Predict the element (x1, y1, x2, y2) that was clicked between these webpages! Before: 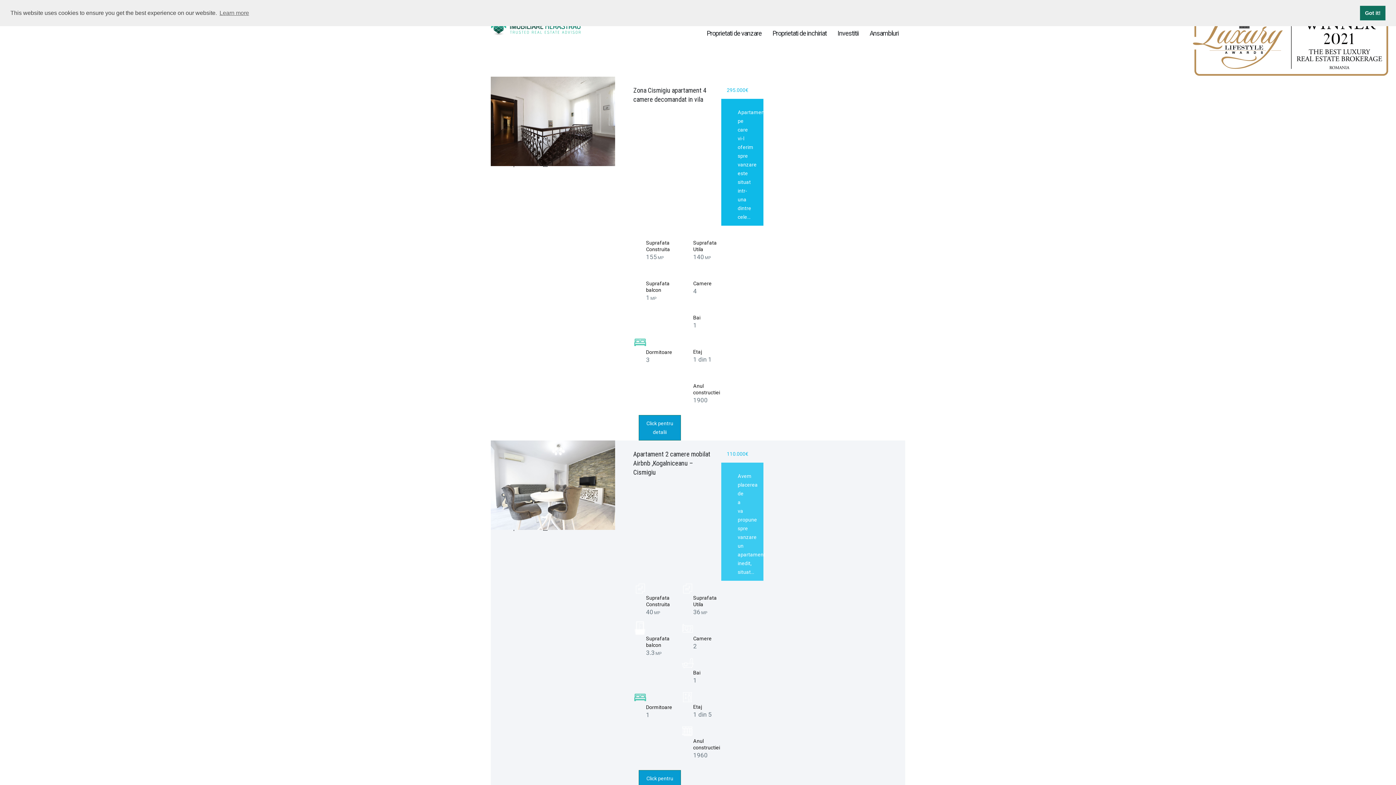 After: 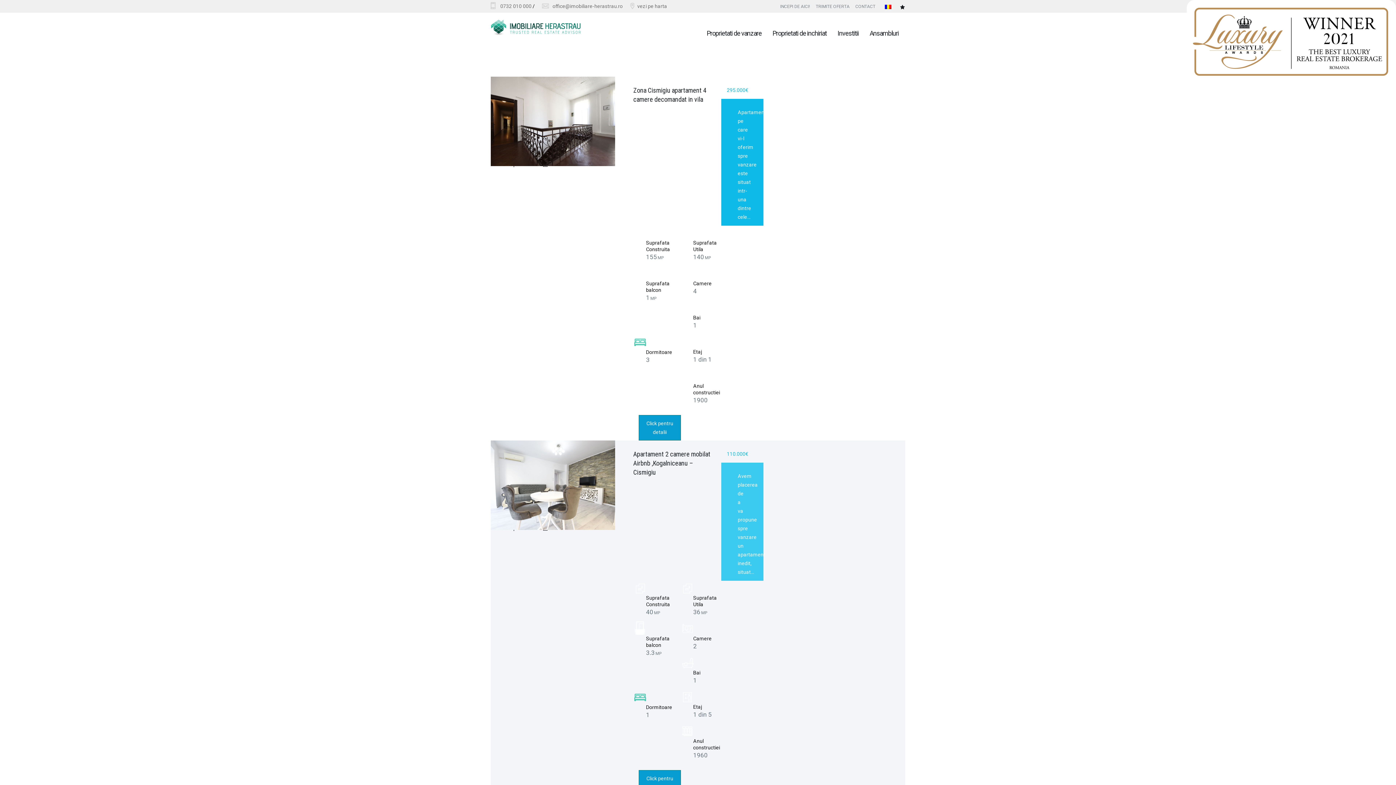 Action: label: dismiss cookie message bbox: (1360, 5, 1385, 20)